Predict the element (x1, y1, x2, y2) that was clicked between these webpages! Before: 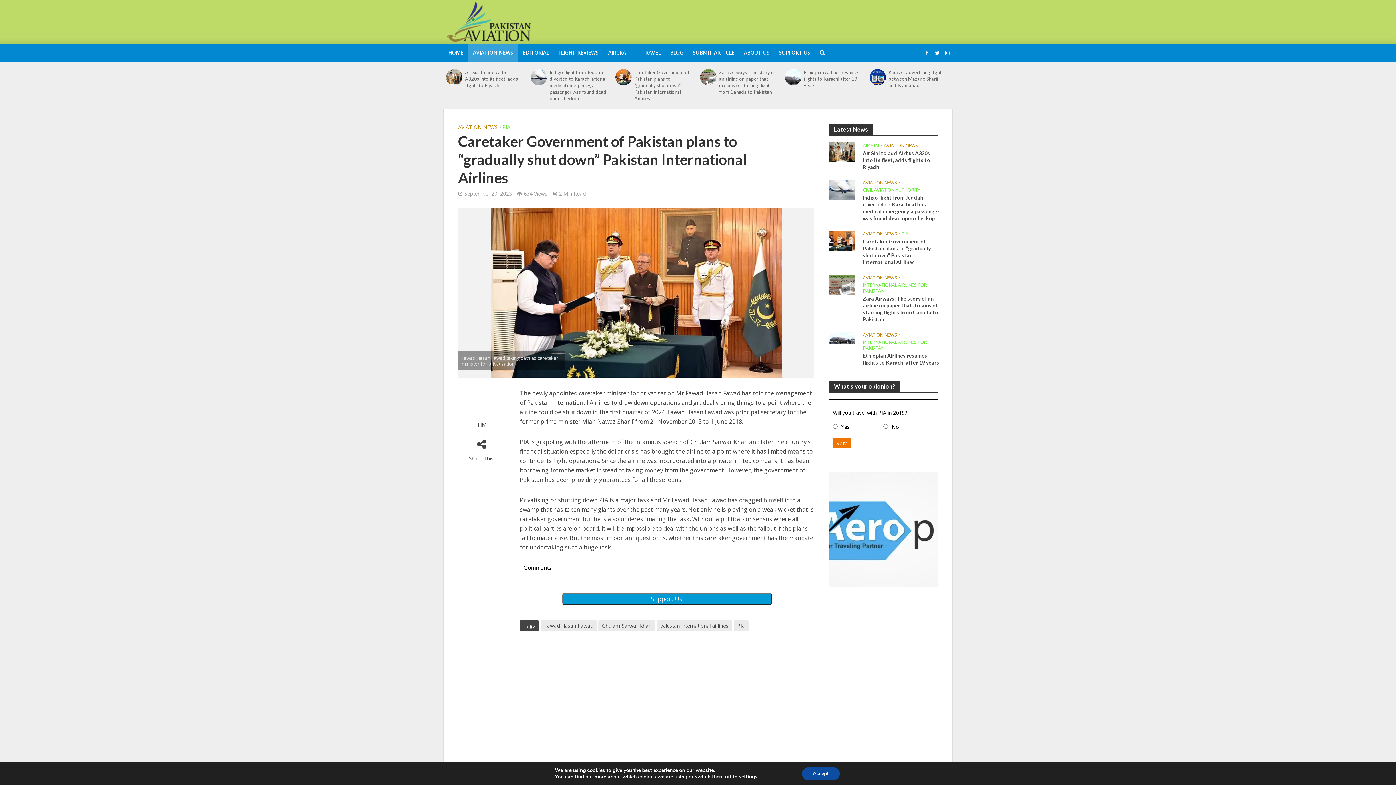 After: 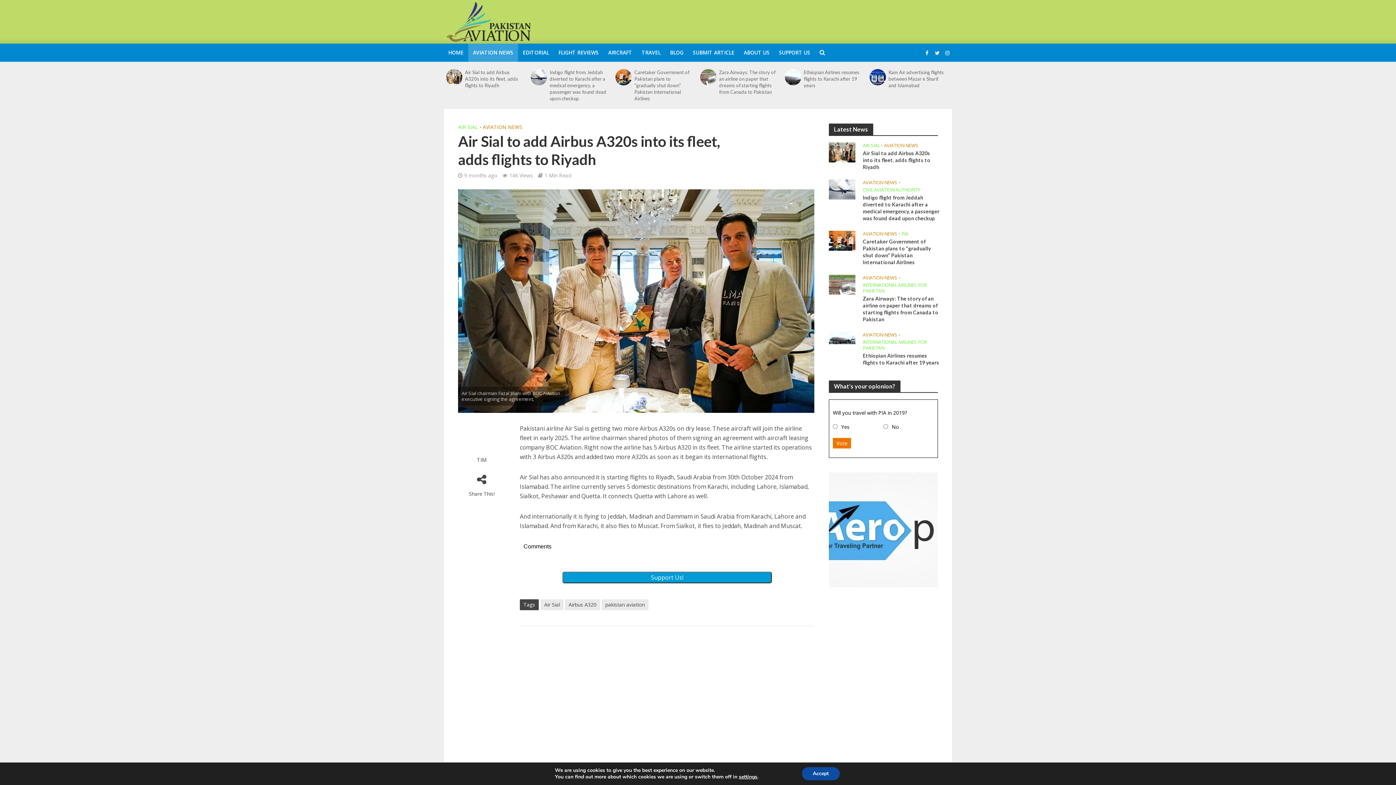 Action: bbox: (829, 148, 855, 155)